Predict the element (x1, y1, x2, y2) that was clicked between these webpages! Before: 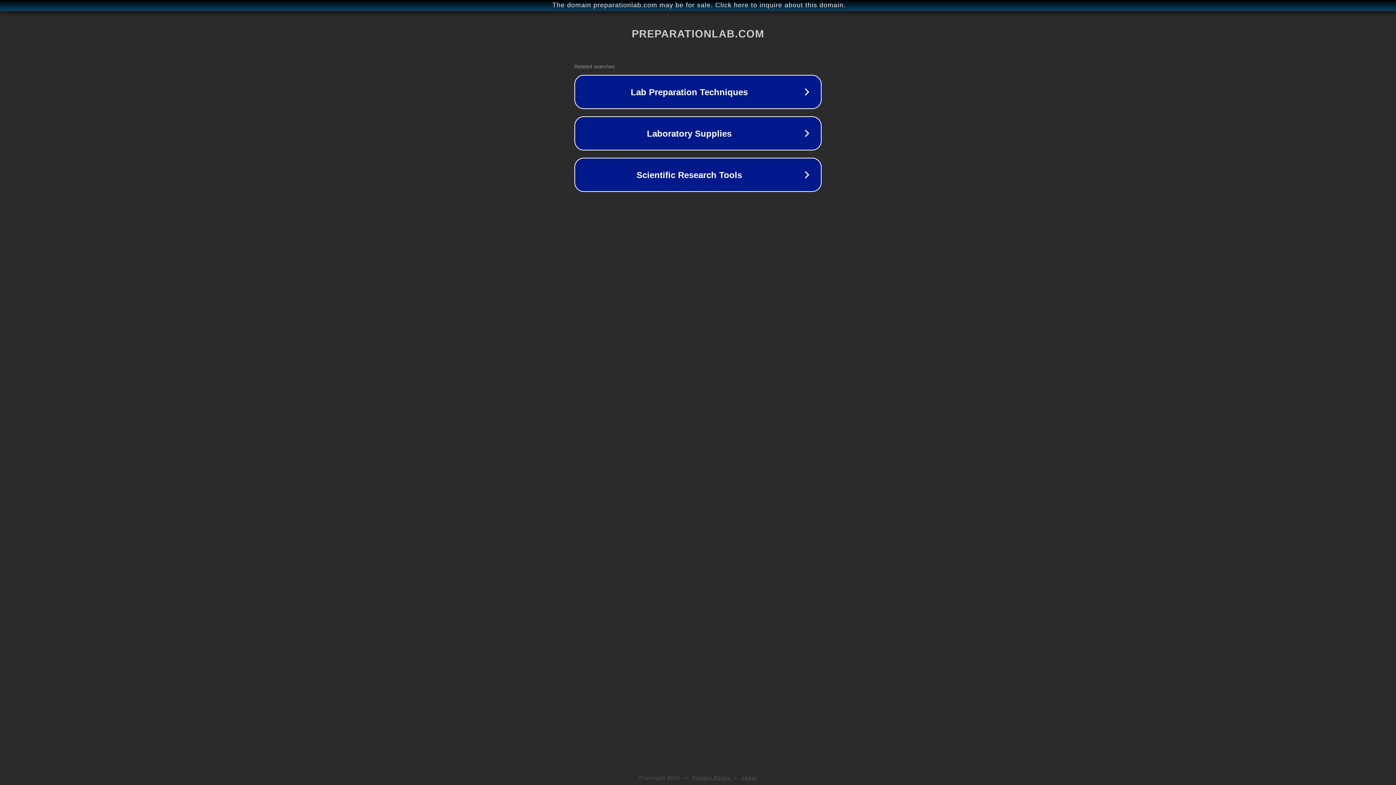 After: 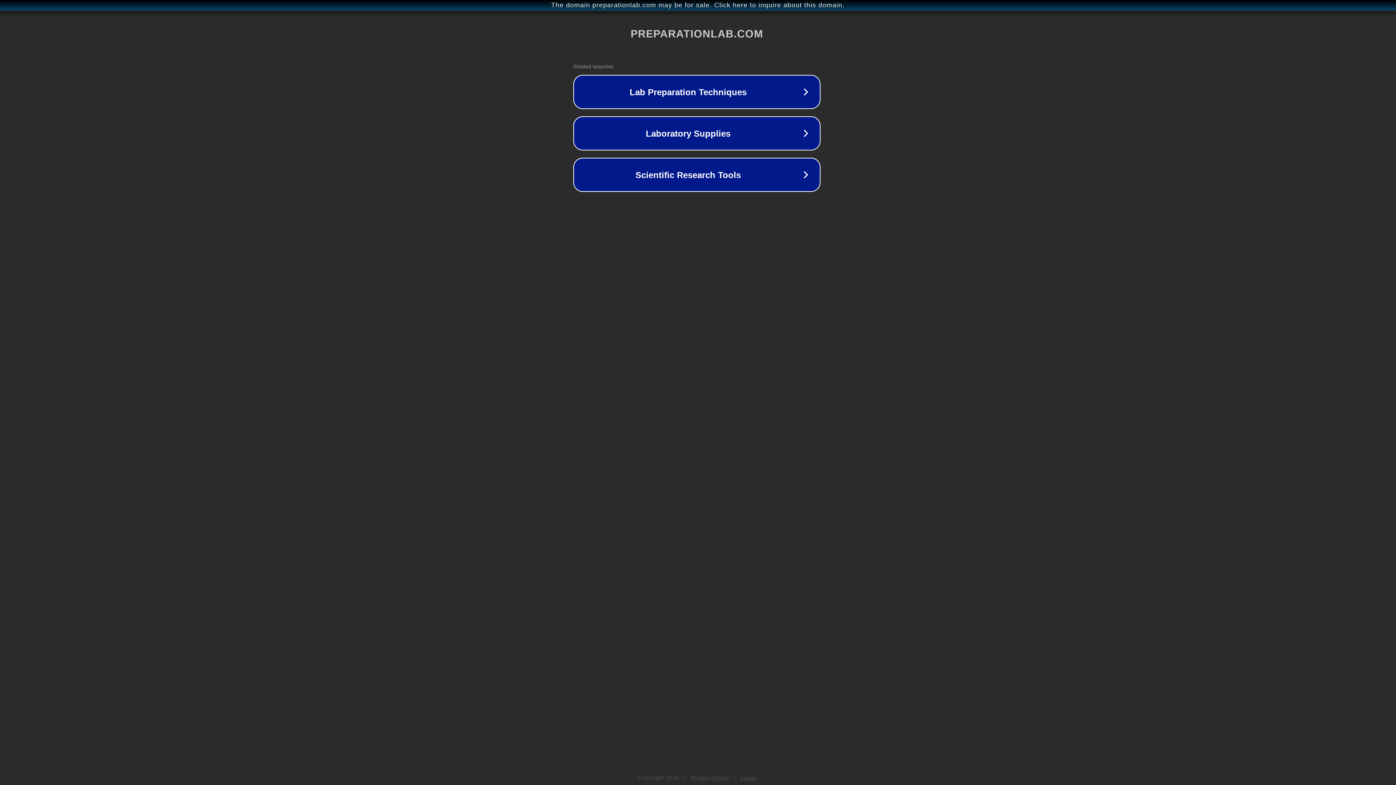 Action: label: The domain preparationlab.com may be for sale. Click here to inquire about this domain. bbox: (1, 1, 1397, 9)